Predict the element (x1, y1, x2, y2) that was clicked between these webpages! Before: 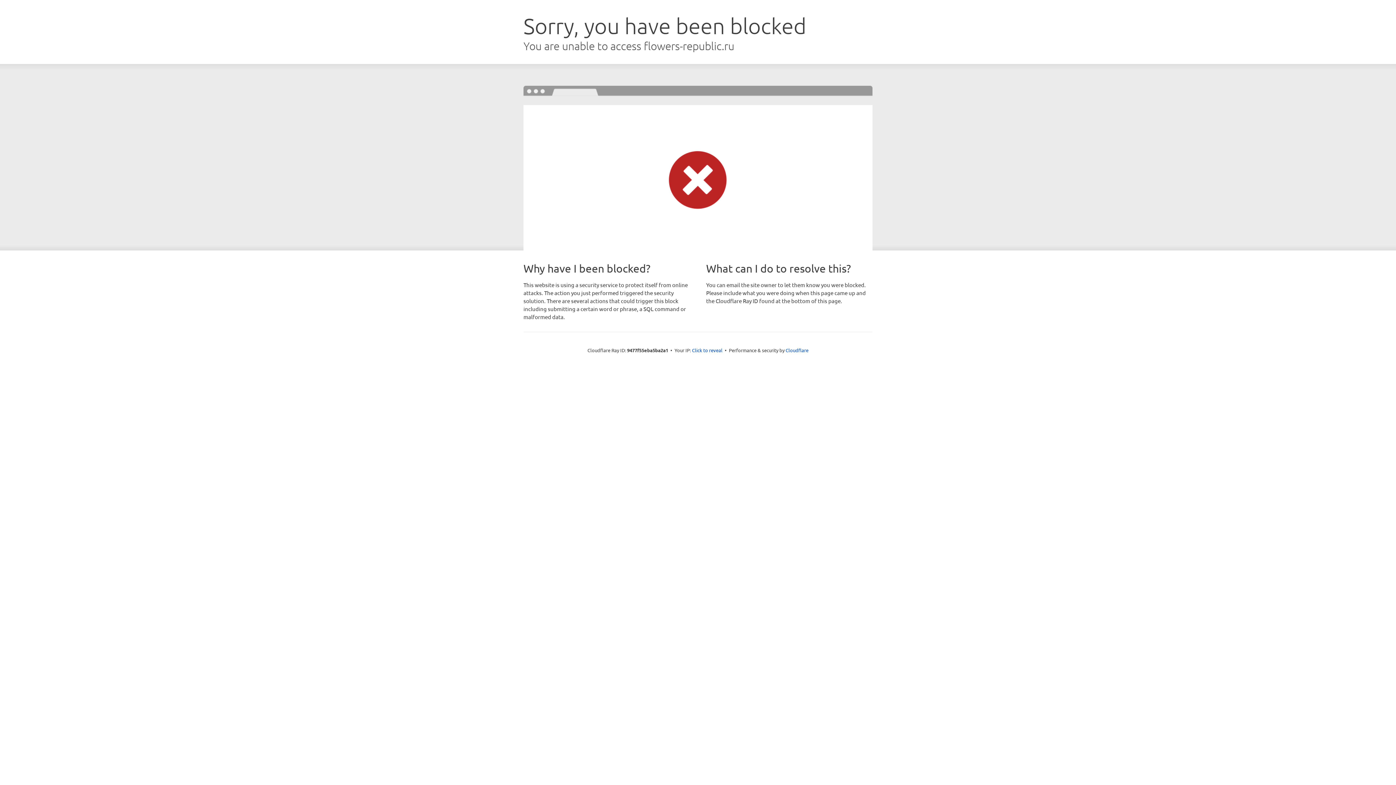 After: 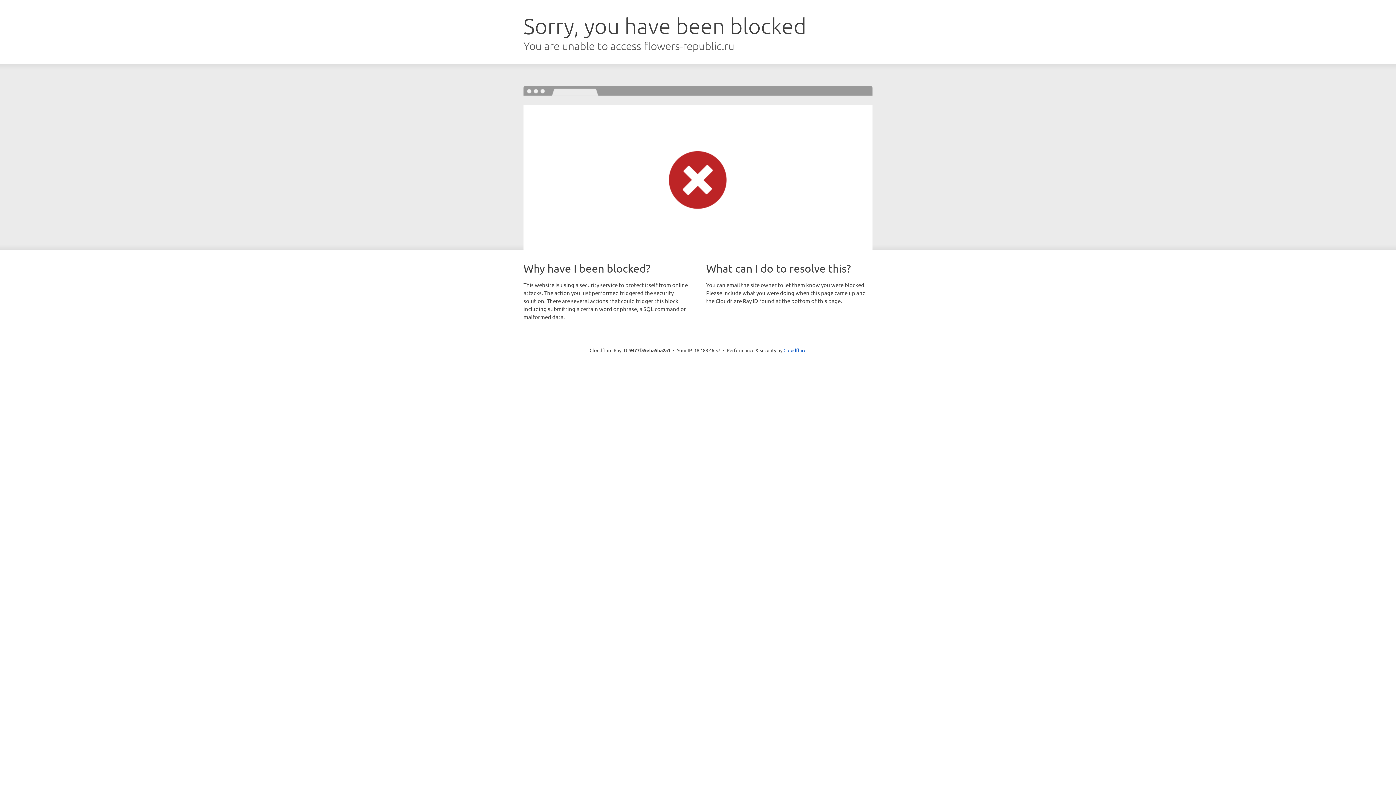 Action: label: Click to reveal bbox: (692, 346, 722, 353)